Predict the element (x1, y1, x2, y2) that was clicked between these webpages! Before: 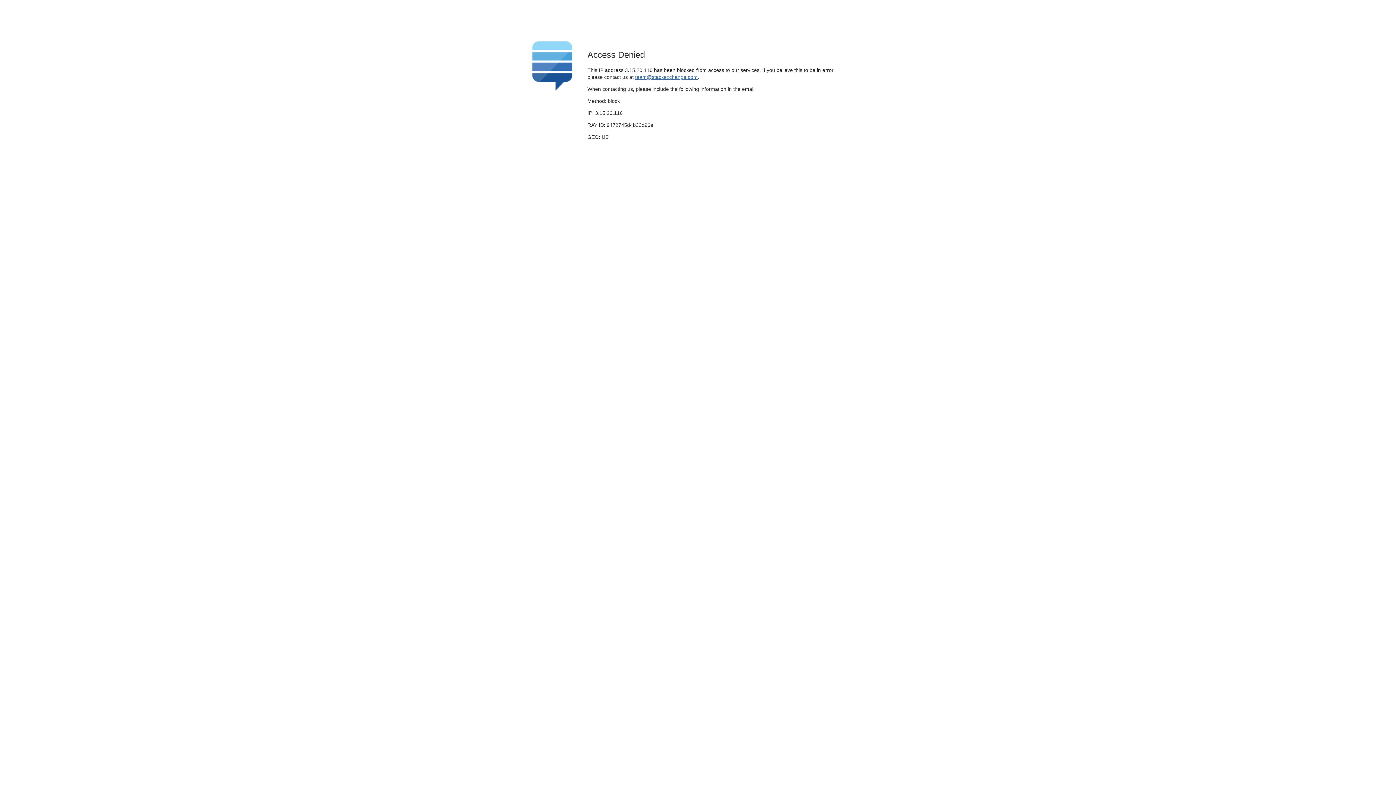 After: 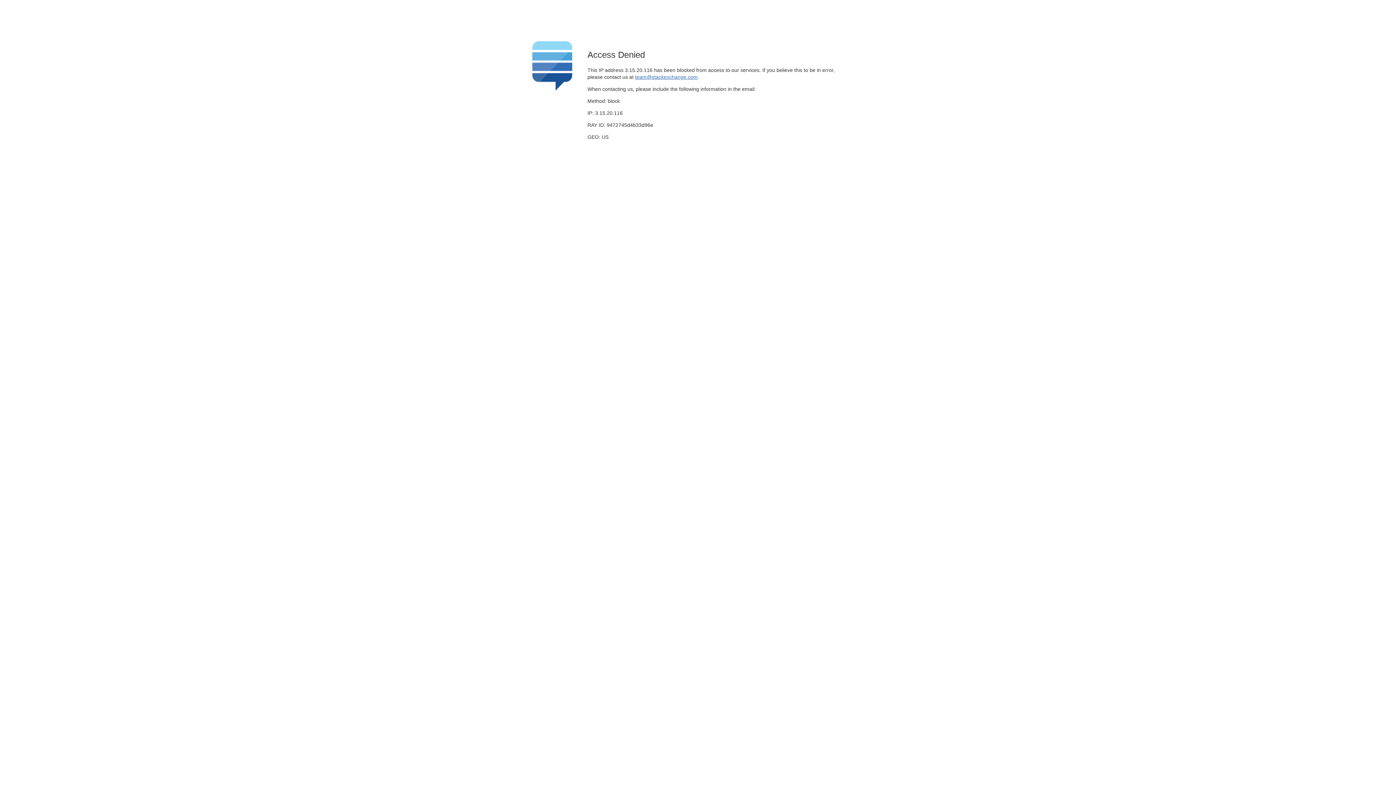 Action: label: team@stackexchange.com bbox: (635, 74, 697, 79)